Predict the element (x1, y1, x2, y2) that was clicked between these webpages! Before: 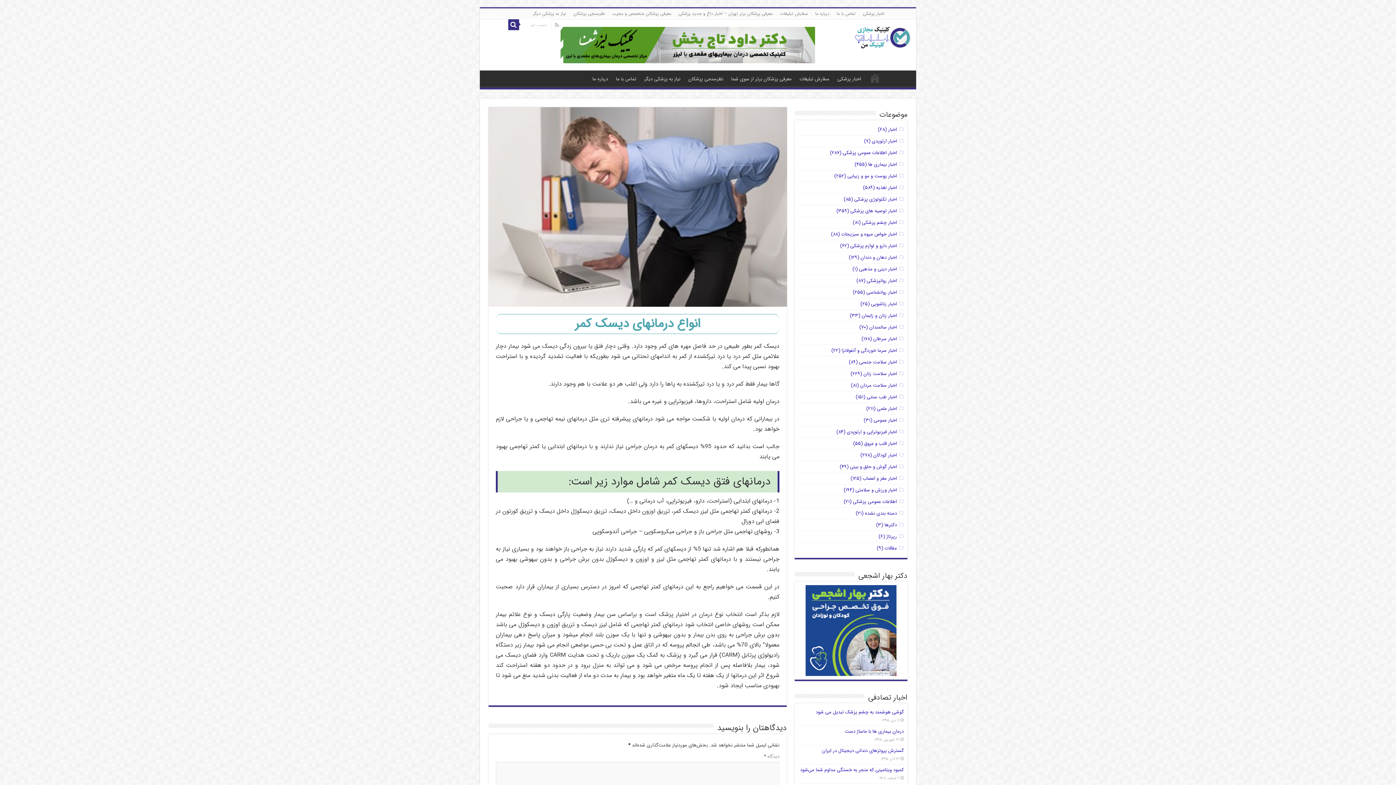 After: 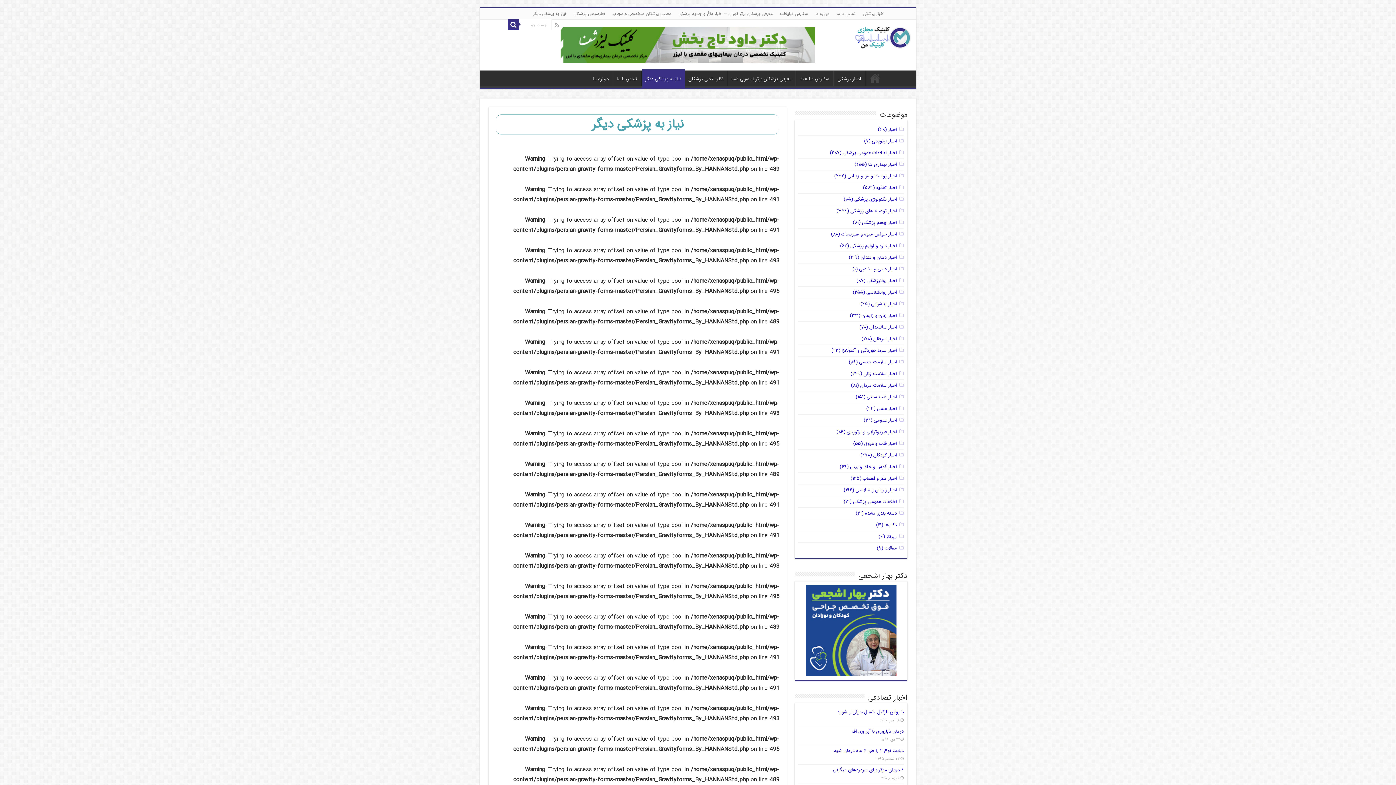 Action: label: نیاز به پزشکی دیگر bbox: (529, 8, 570, 19)